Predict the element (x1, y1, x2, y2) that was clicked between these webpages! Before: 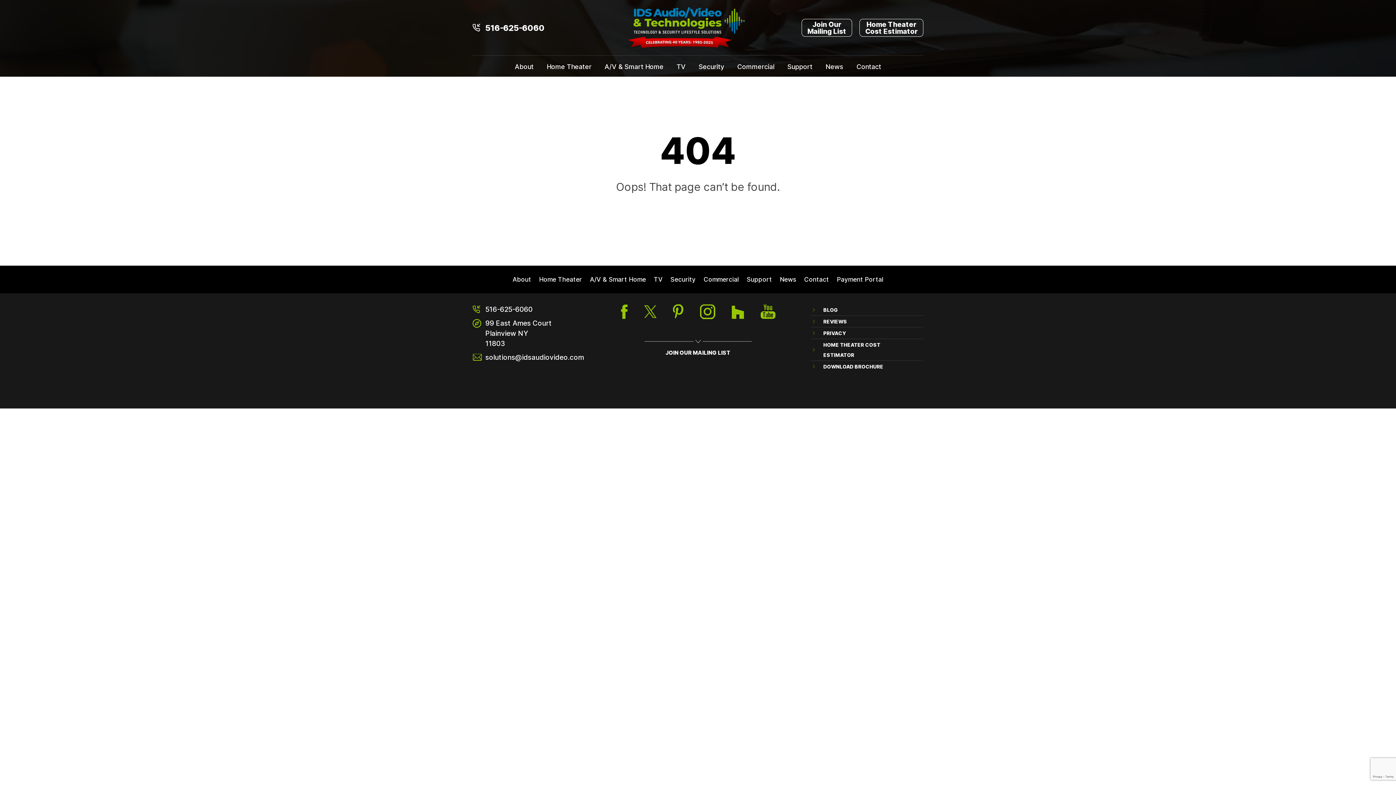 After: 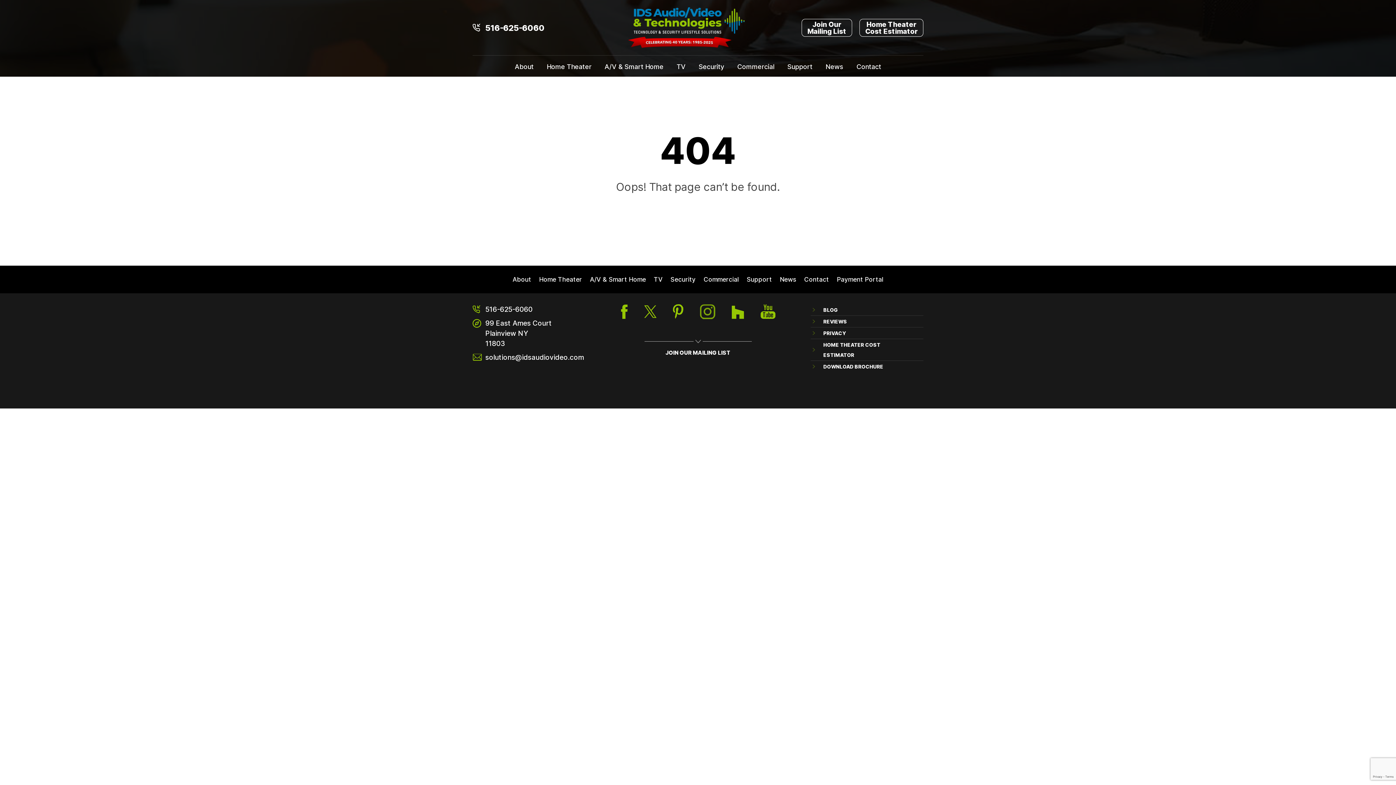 Action: bbox: (699, 304, 715, 319)